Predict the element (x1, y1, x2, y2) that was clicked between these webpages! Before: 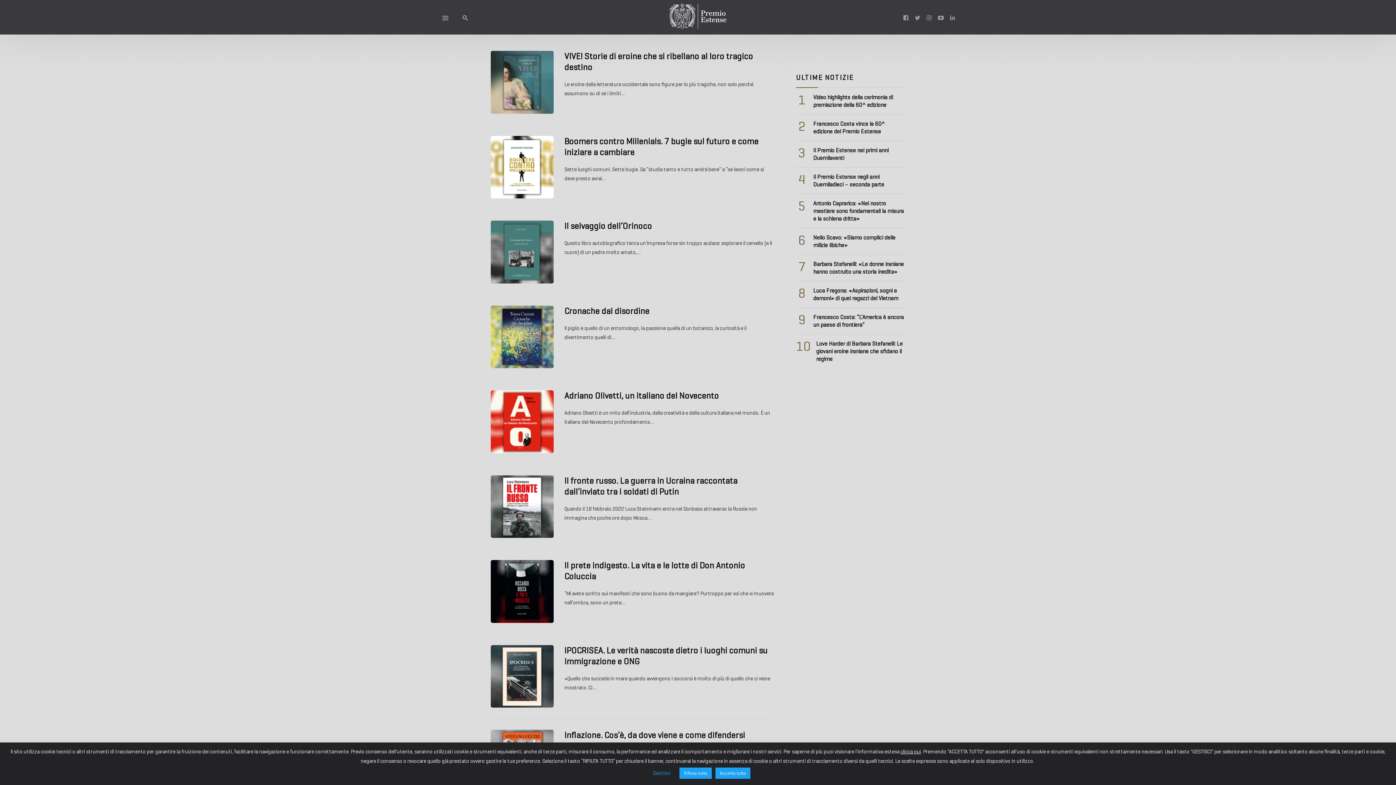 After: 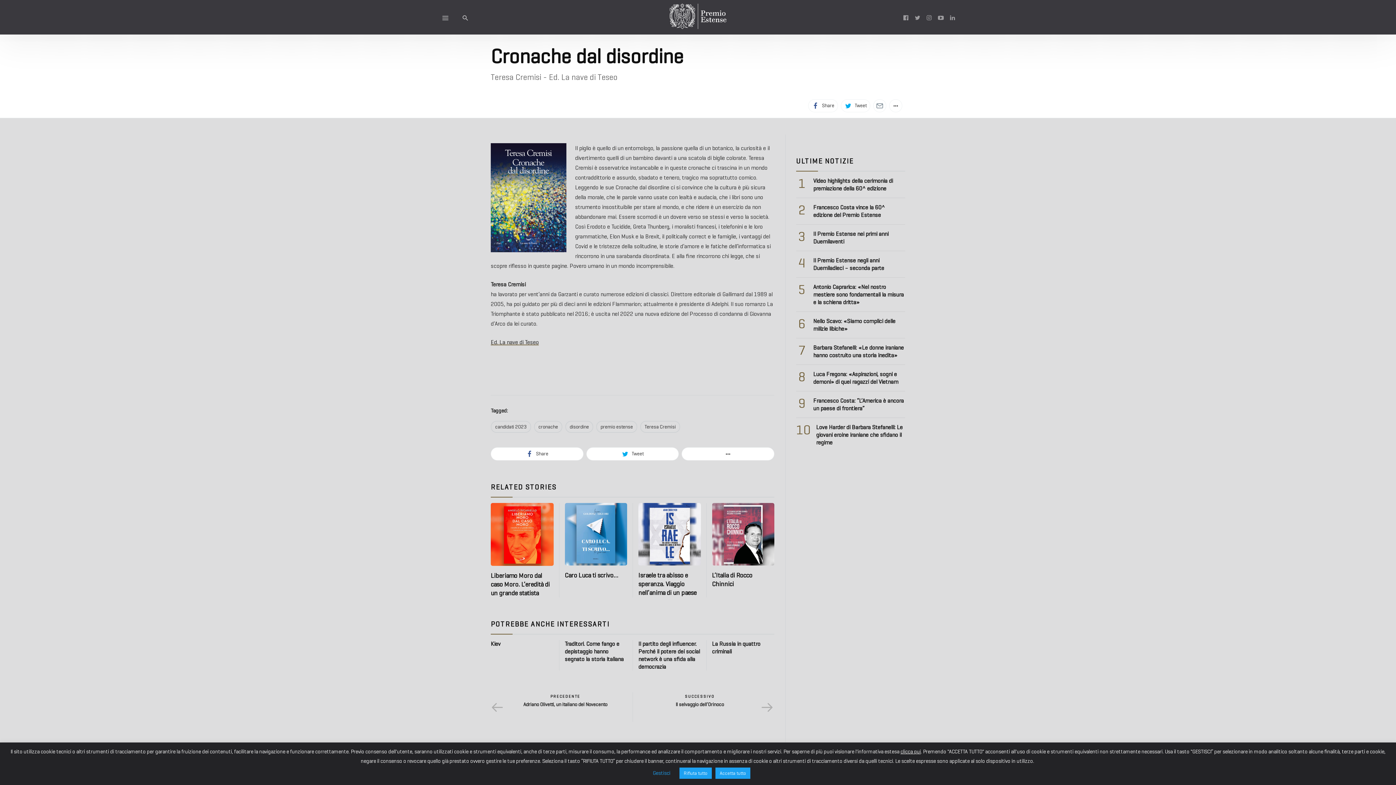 Action: label: Cronache dal disordine bbox: (564, 305, 649, 316)